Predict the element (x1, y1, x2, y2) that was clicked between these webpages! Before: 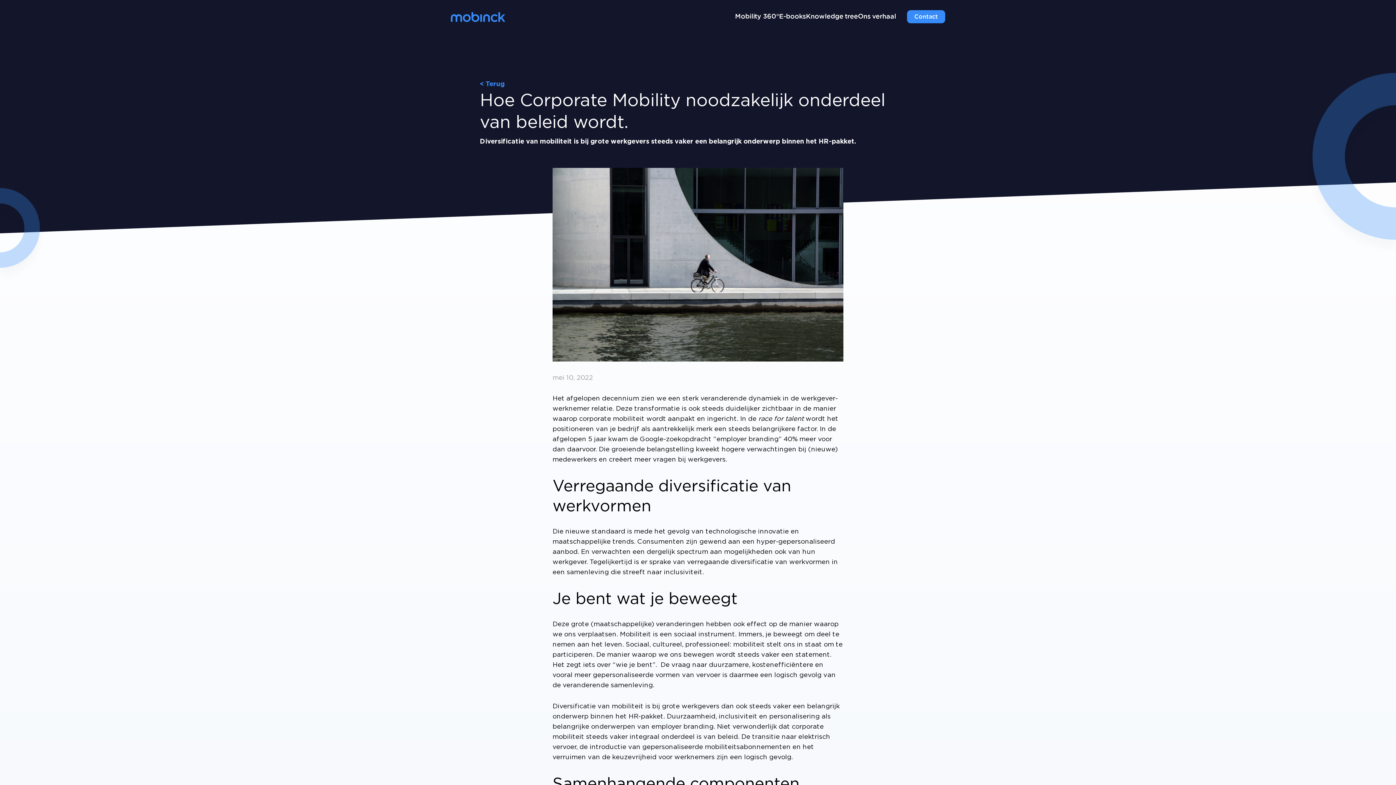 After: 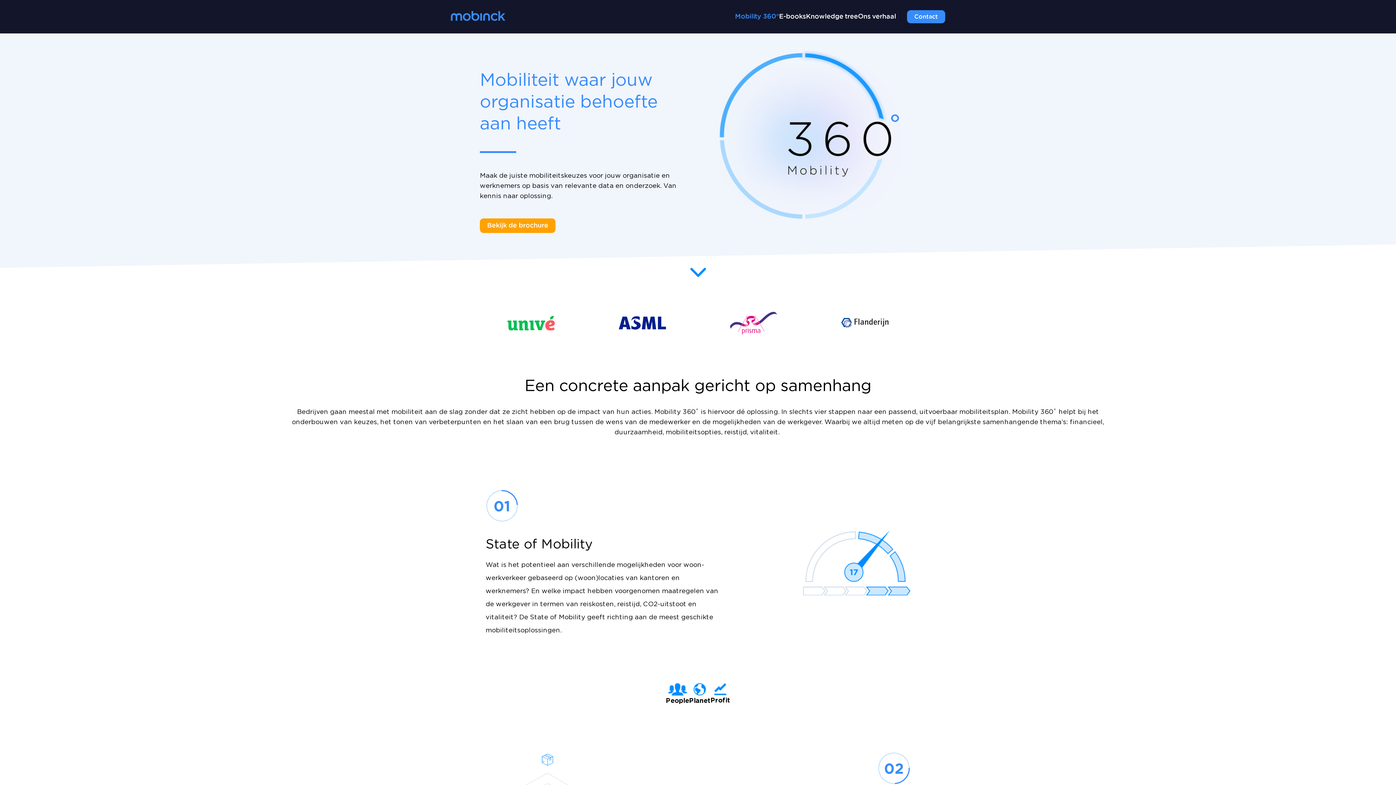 Action: bbox: (735, 13, 779, 19) label: Mobility 360°